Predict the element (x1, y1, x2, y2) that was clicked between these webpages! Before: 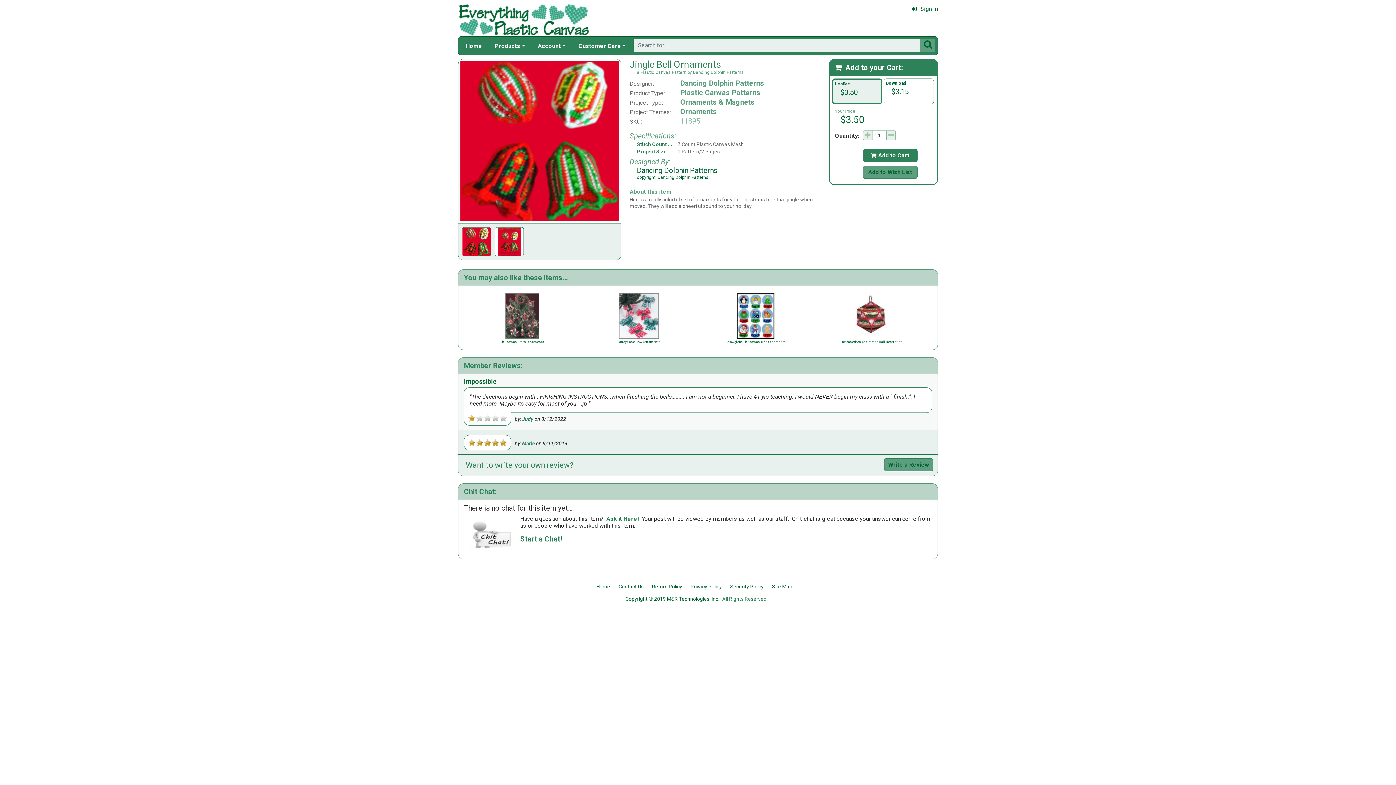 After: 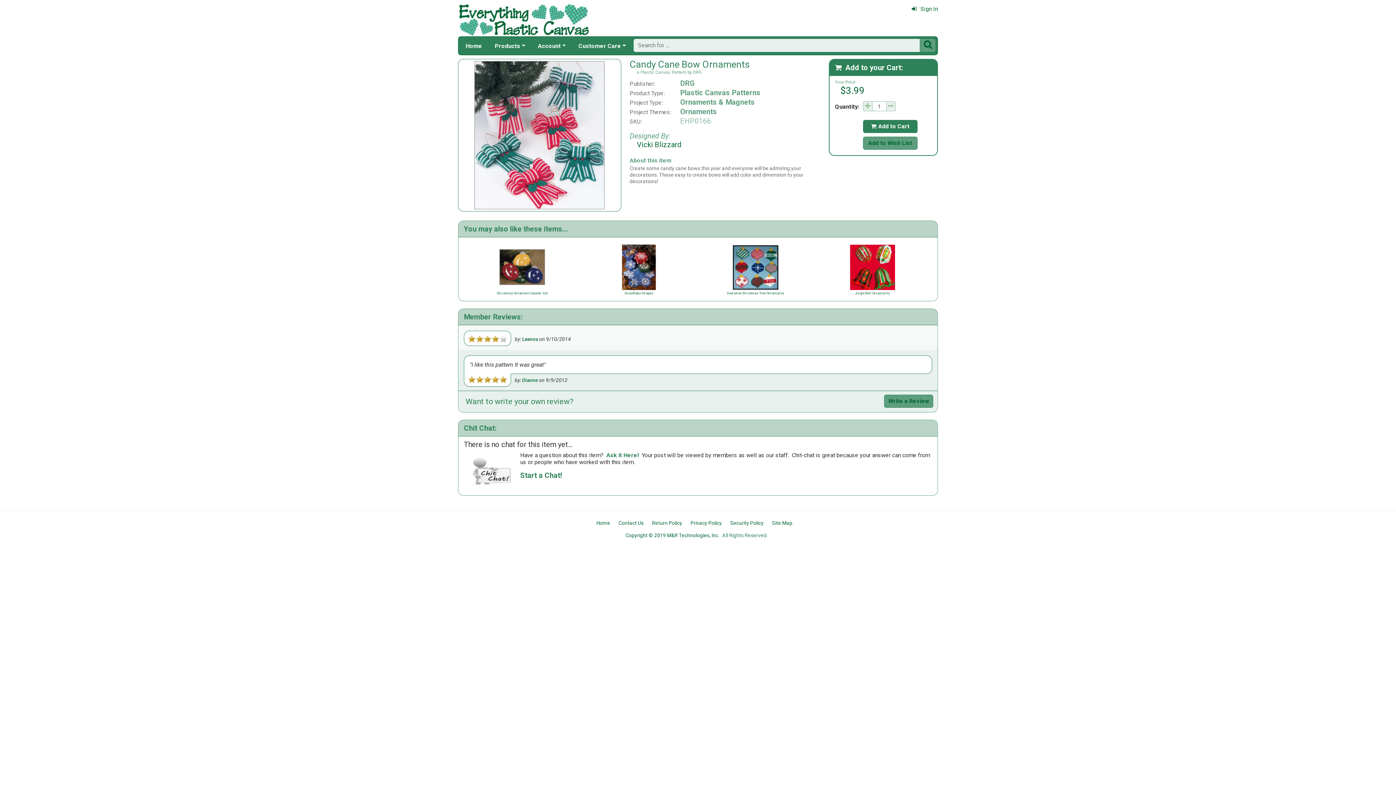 Action: bbox: (584, 293, 693, 345) label: Candy Cane Bow Ornaments